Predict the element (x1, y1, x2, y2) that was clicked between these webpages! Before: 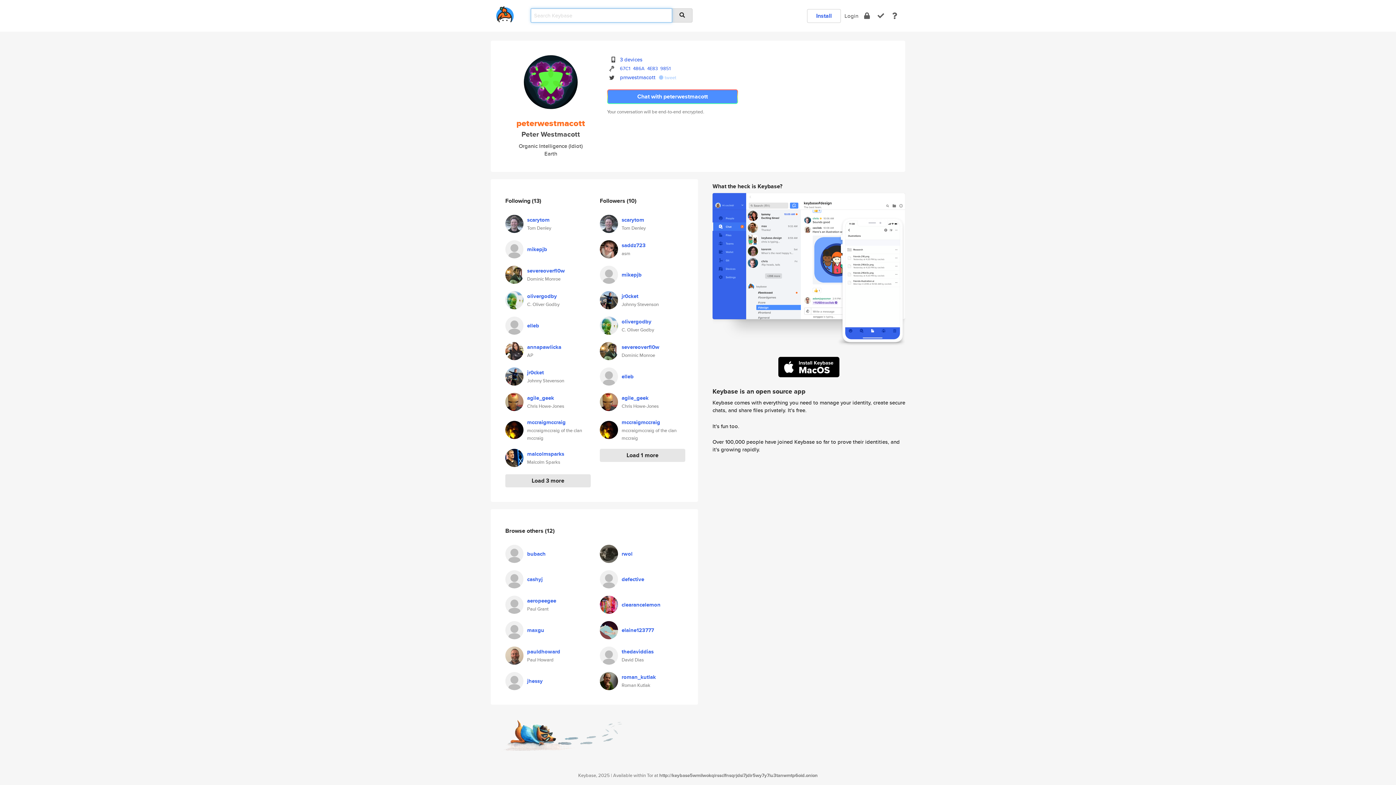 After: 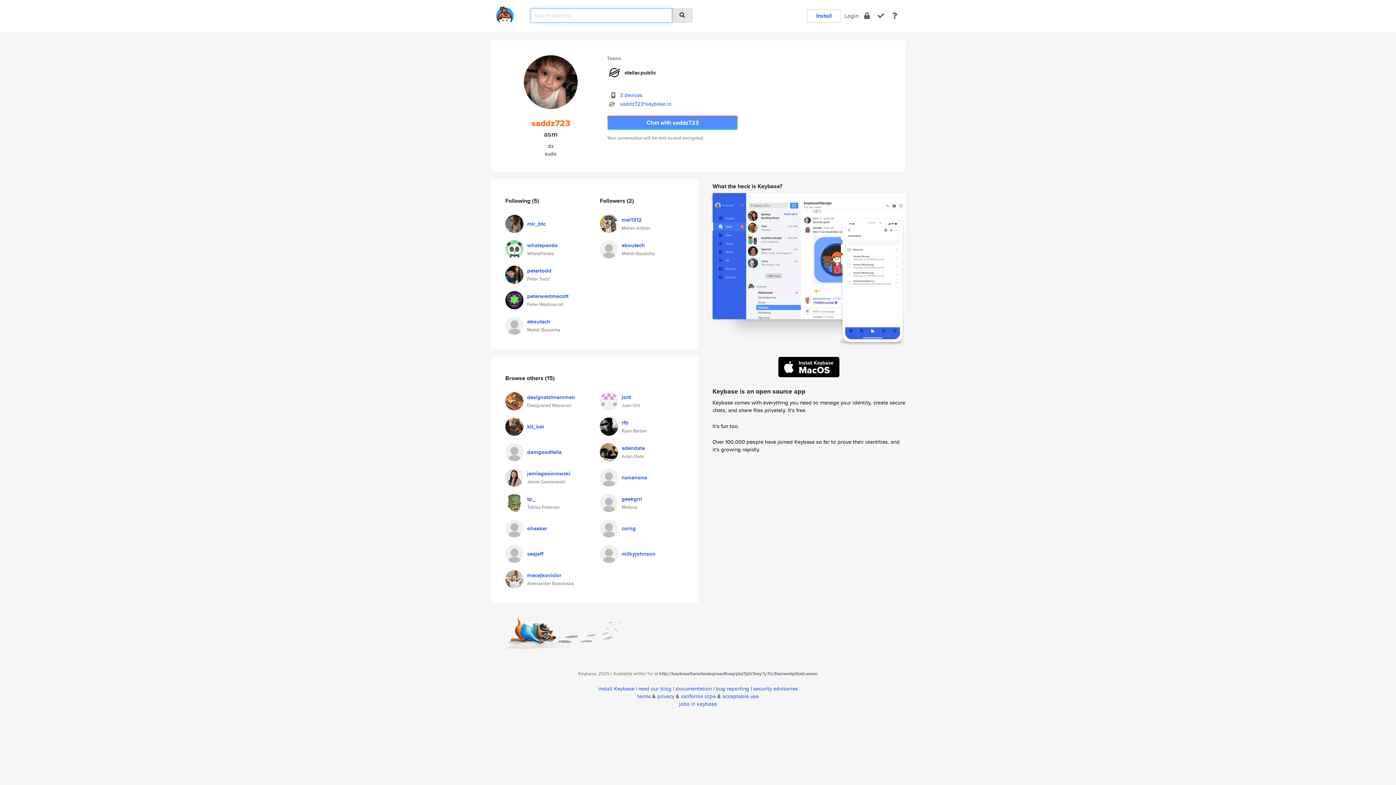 Action: bbox: (600, 244, 618, 251)